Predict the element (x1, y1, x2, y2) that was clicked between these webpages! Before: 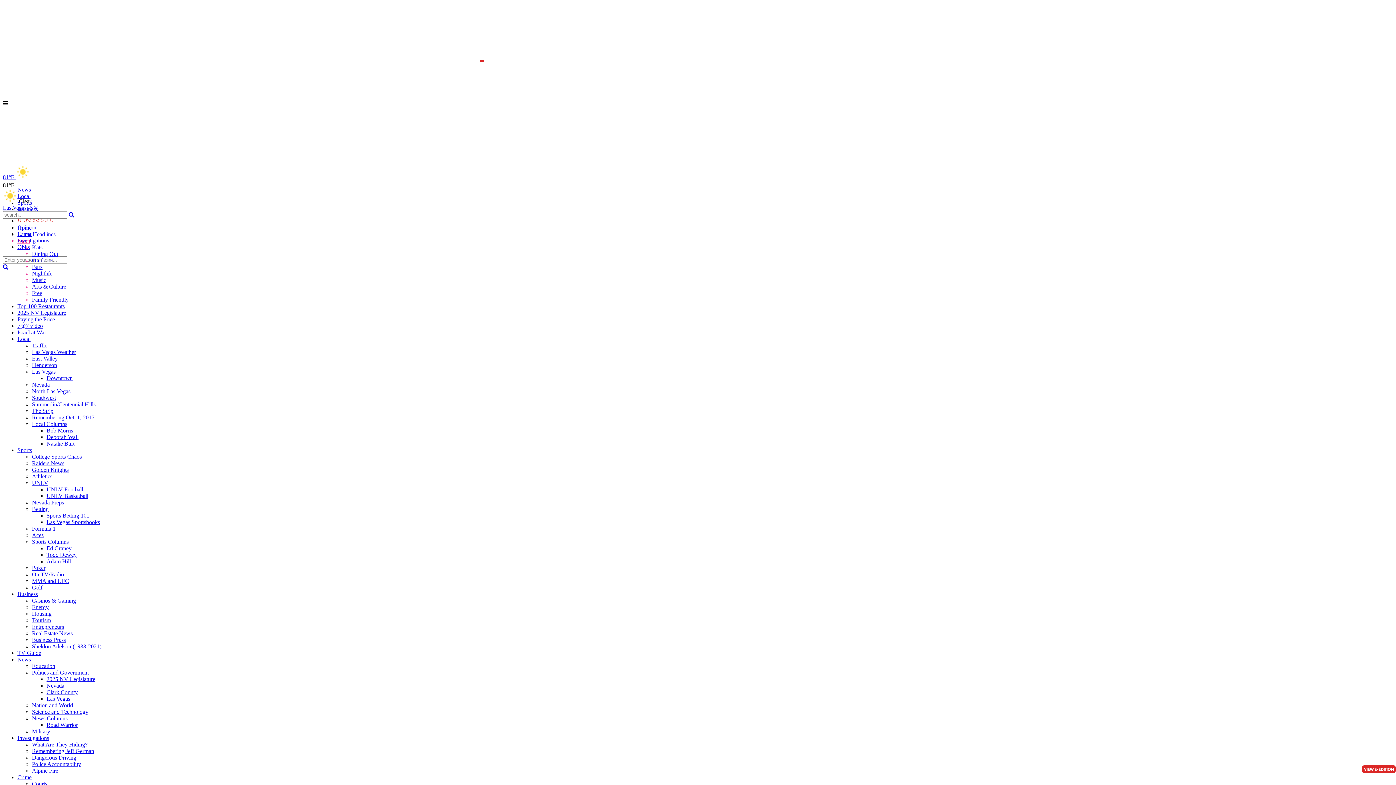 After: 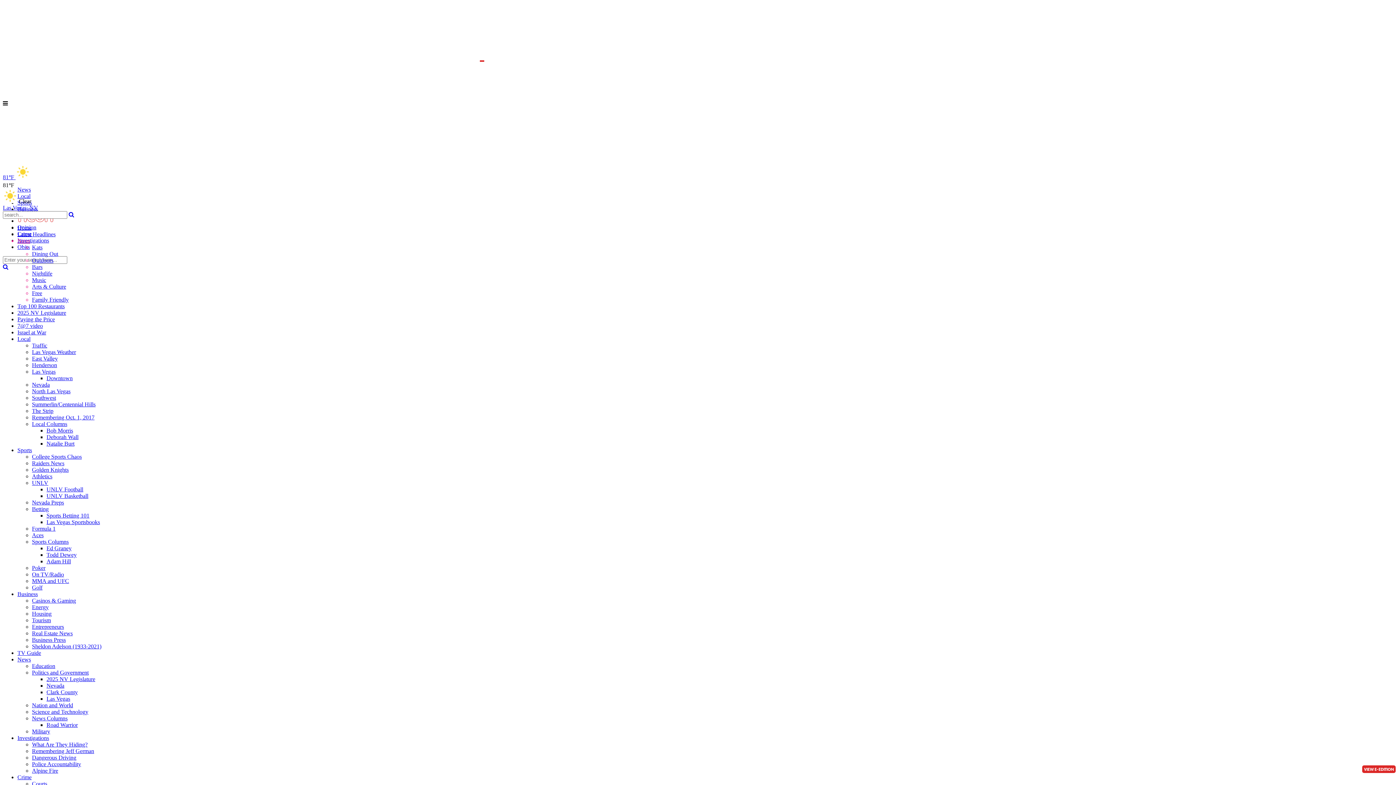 Action: bbox: (17, 656, 30, 662) label: News